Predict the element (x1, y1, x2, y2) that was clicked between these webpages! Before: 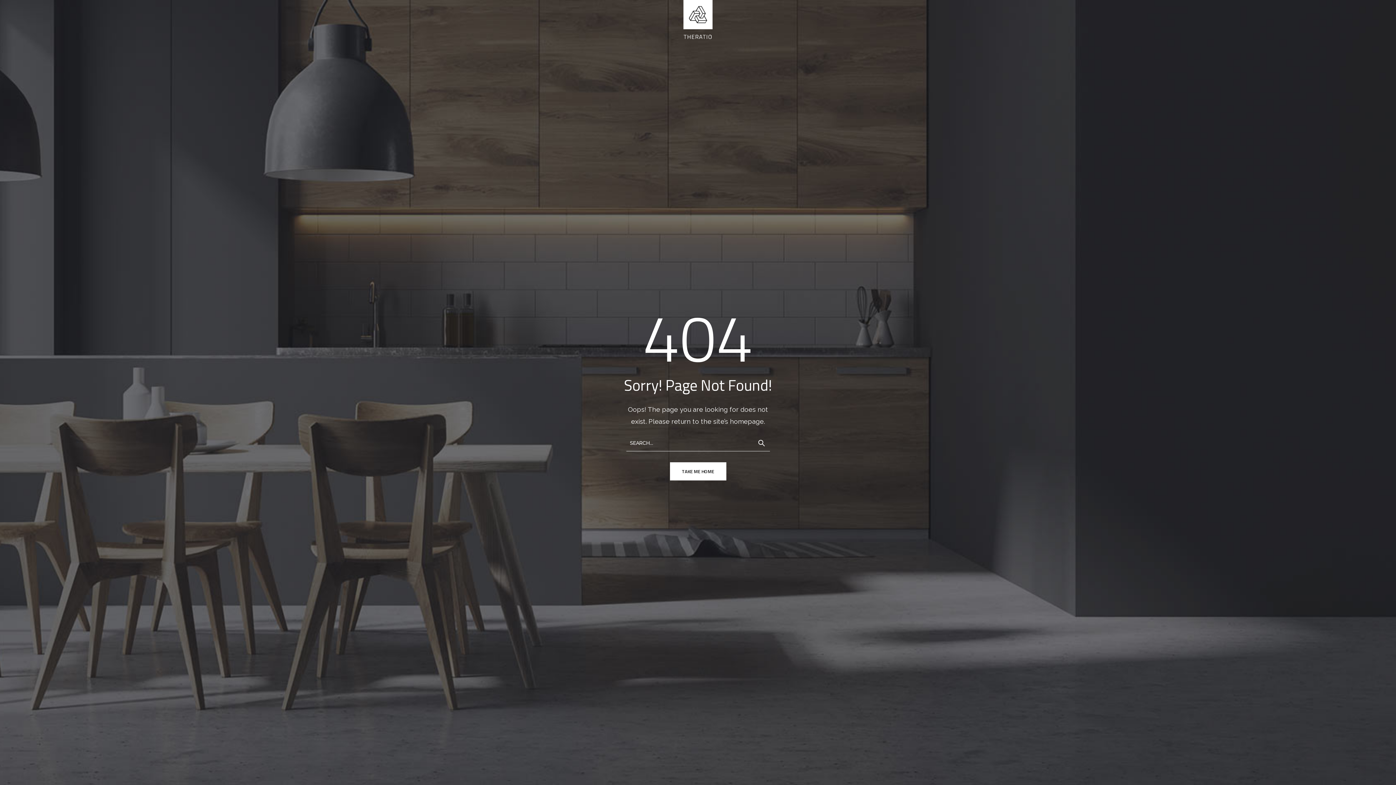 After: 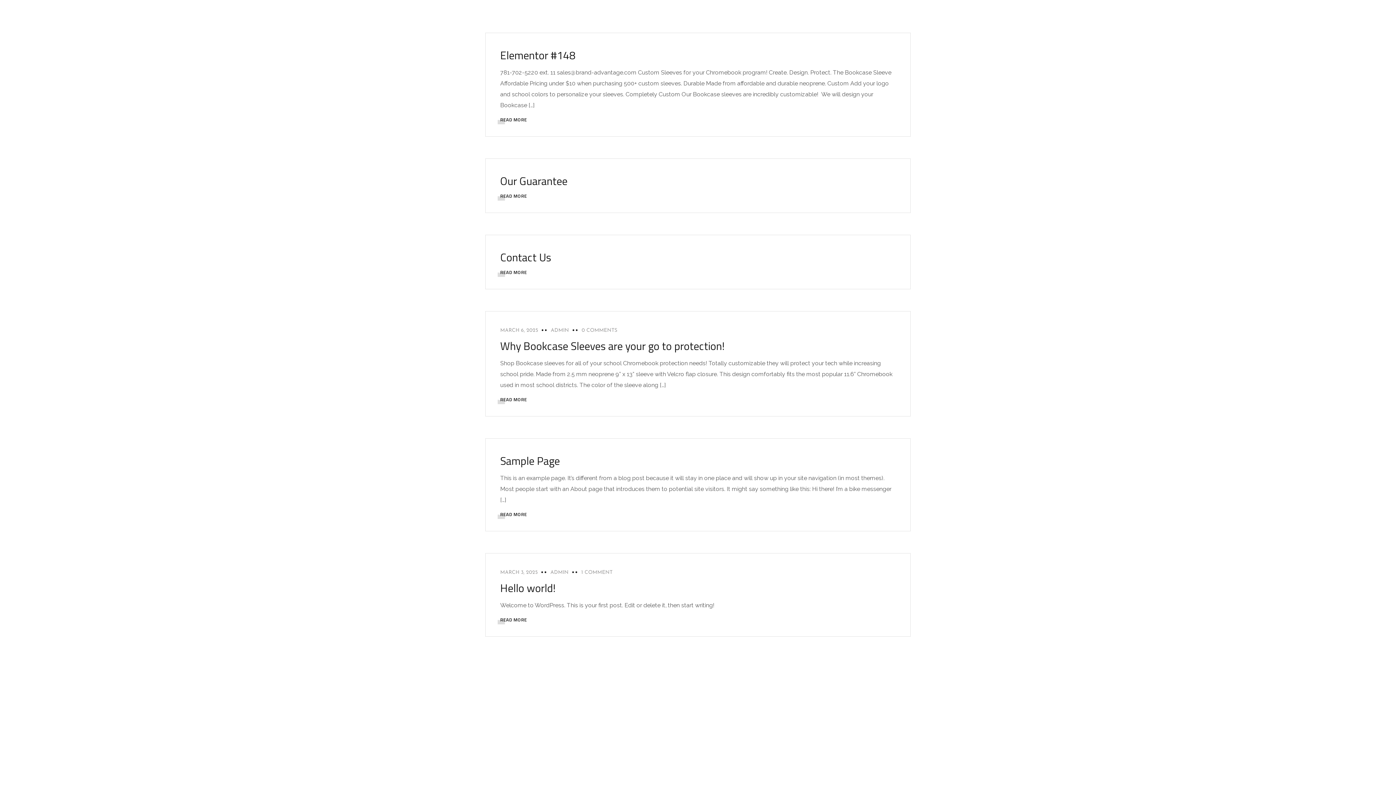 Action: bbox: (753, 434, 770, 451)